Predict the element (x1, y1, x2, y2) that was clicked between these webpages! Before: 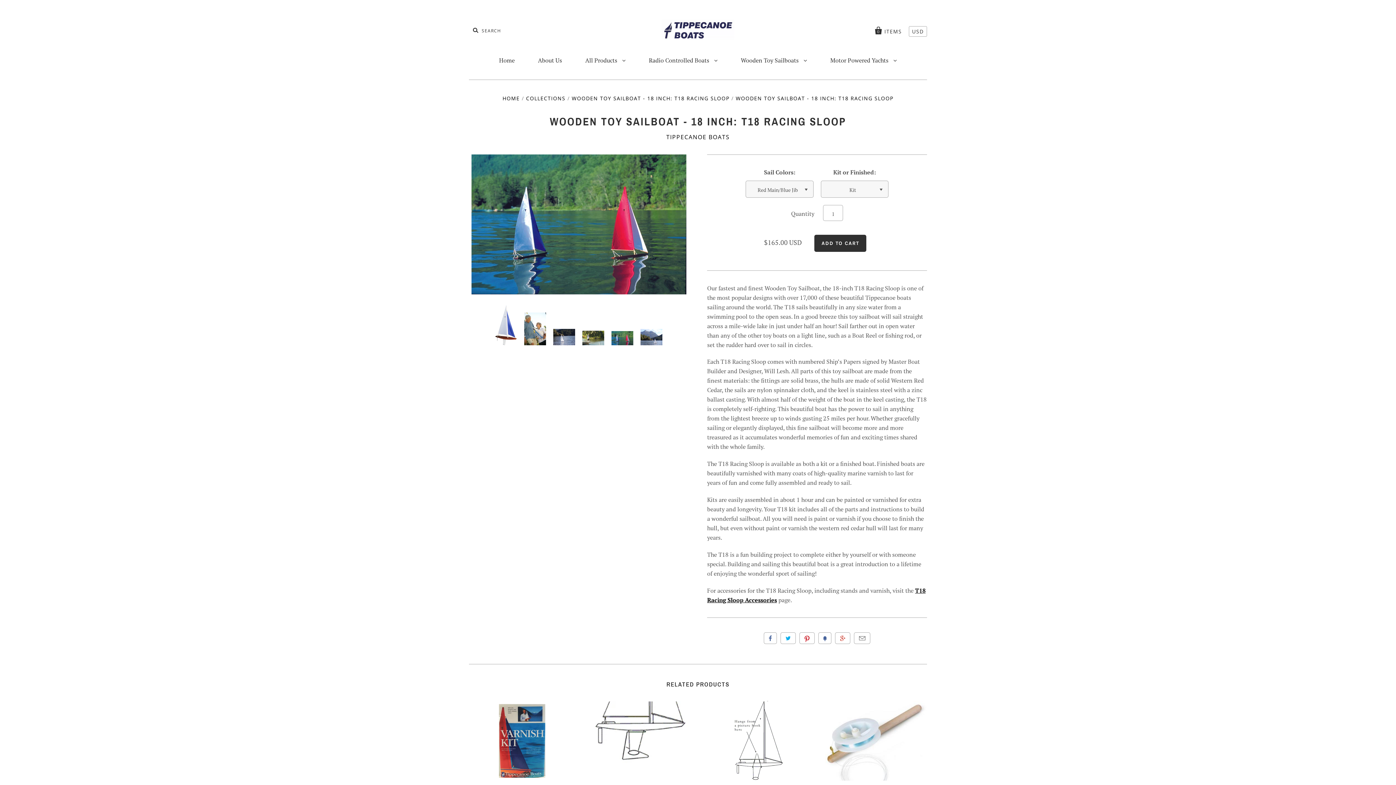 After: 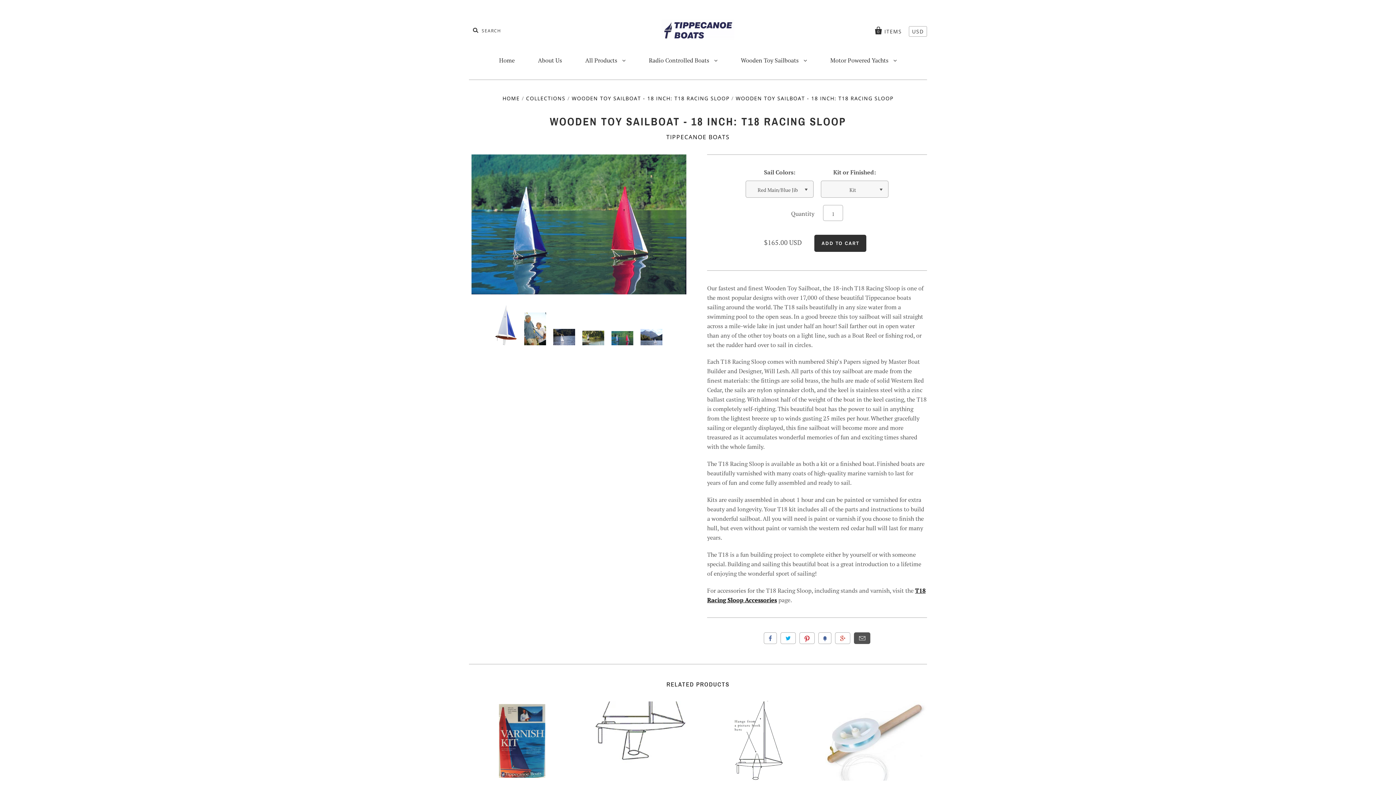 Action: label: Email bbox: (854, 632, 870, 644)